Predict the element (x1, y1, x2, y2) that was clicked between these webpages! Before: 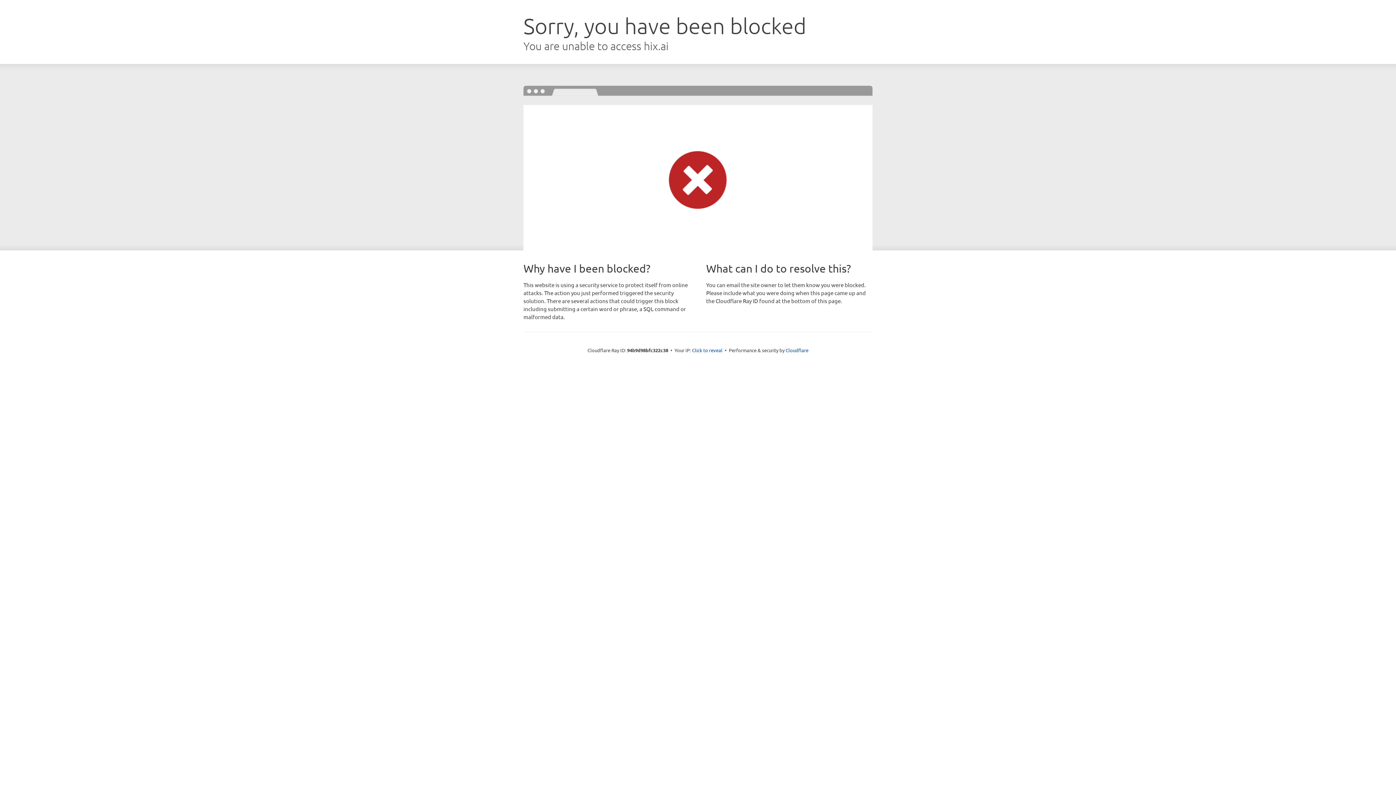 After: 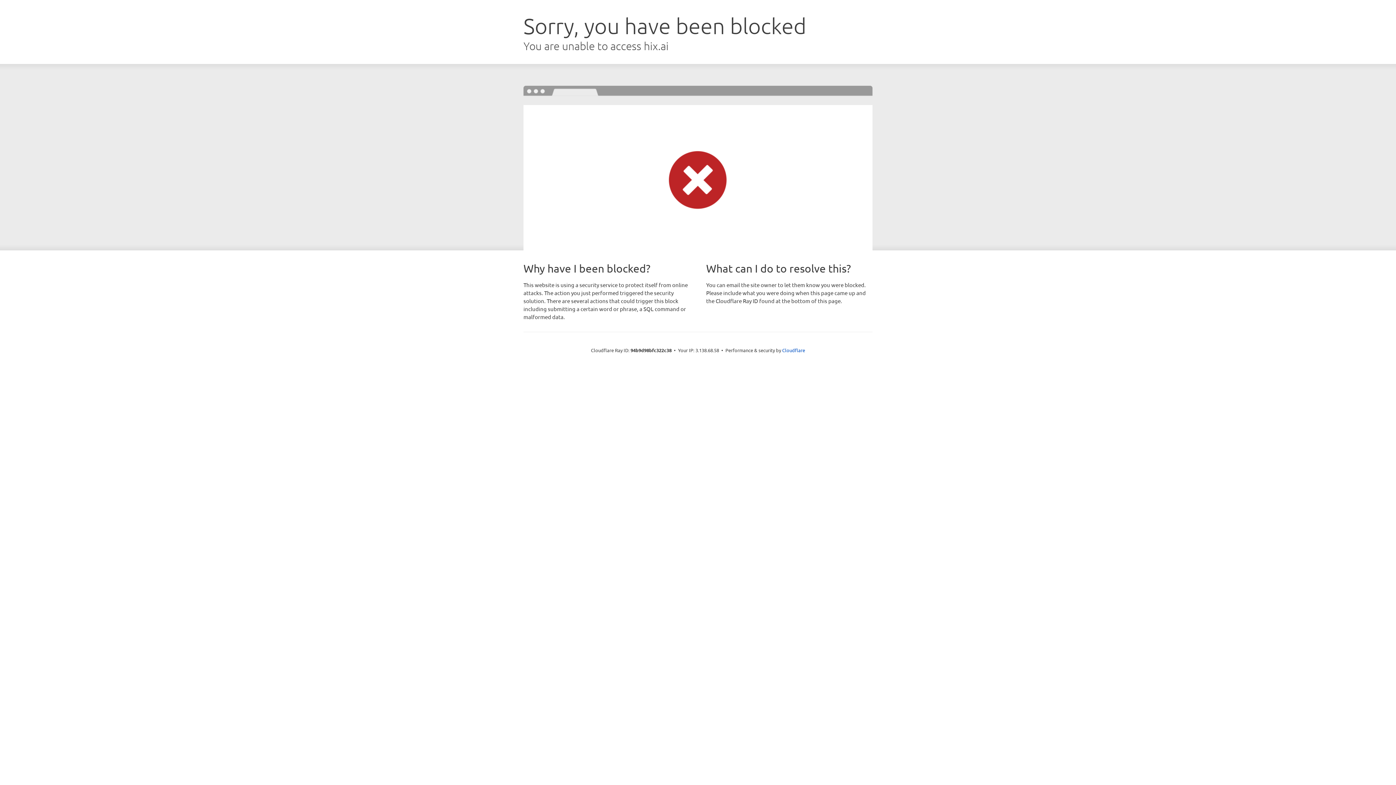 Action: bbox: (692, 346, 722, 353) label: Click to reveal